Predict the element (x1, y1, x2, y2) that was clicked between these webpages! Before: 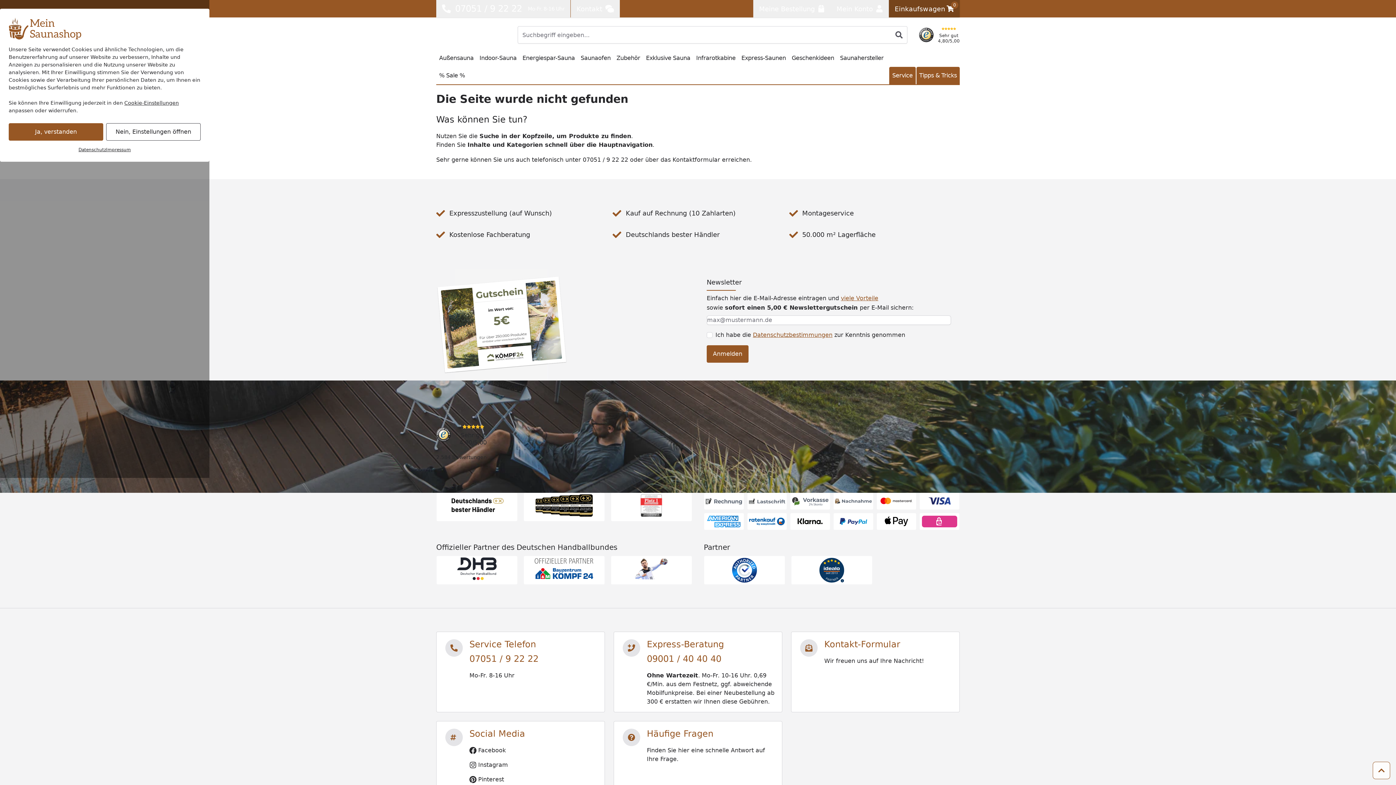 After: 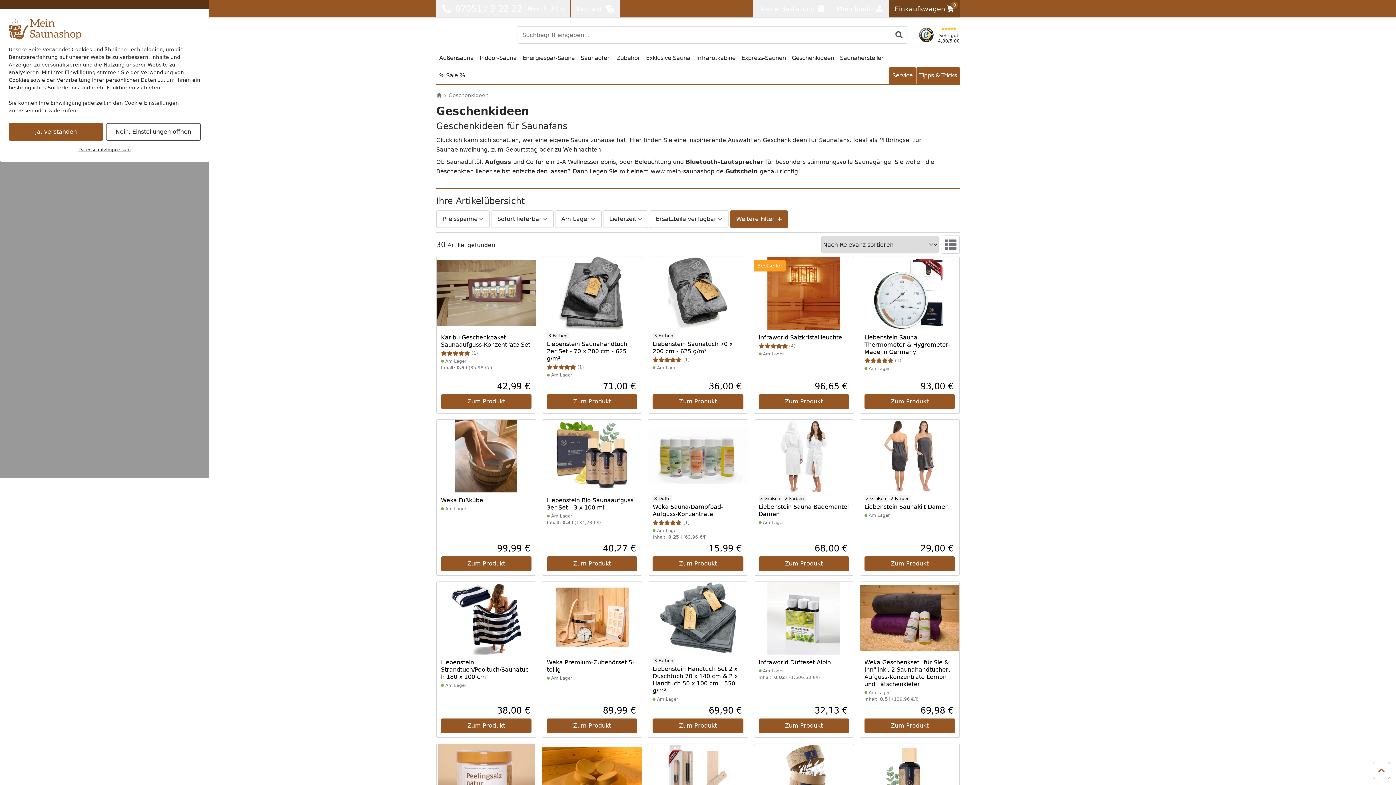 Action: label: Geschenkideen bbox: (789, 49, 837, 66)